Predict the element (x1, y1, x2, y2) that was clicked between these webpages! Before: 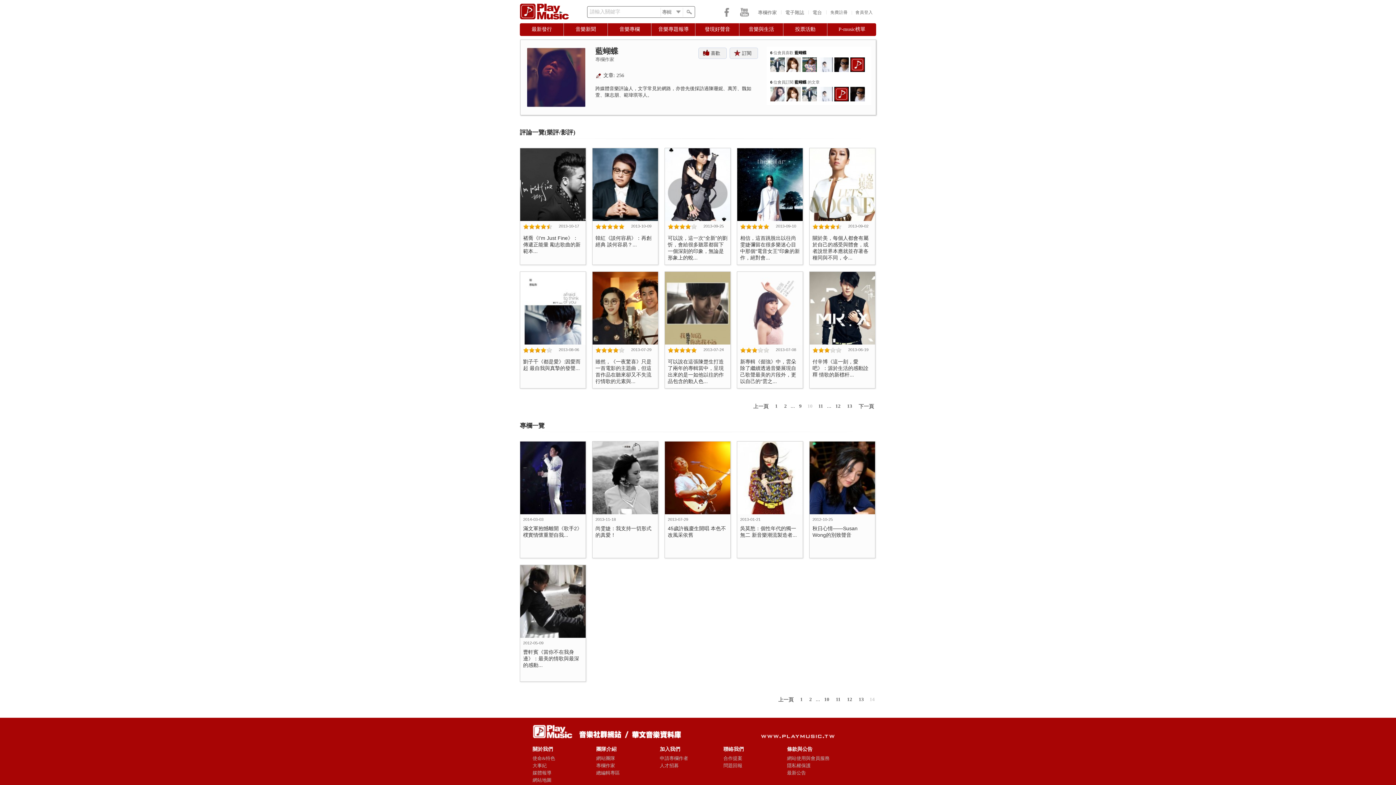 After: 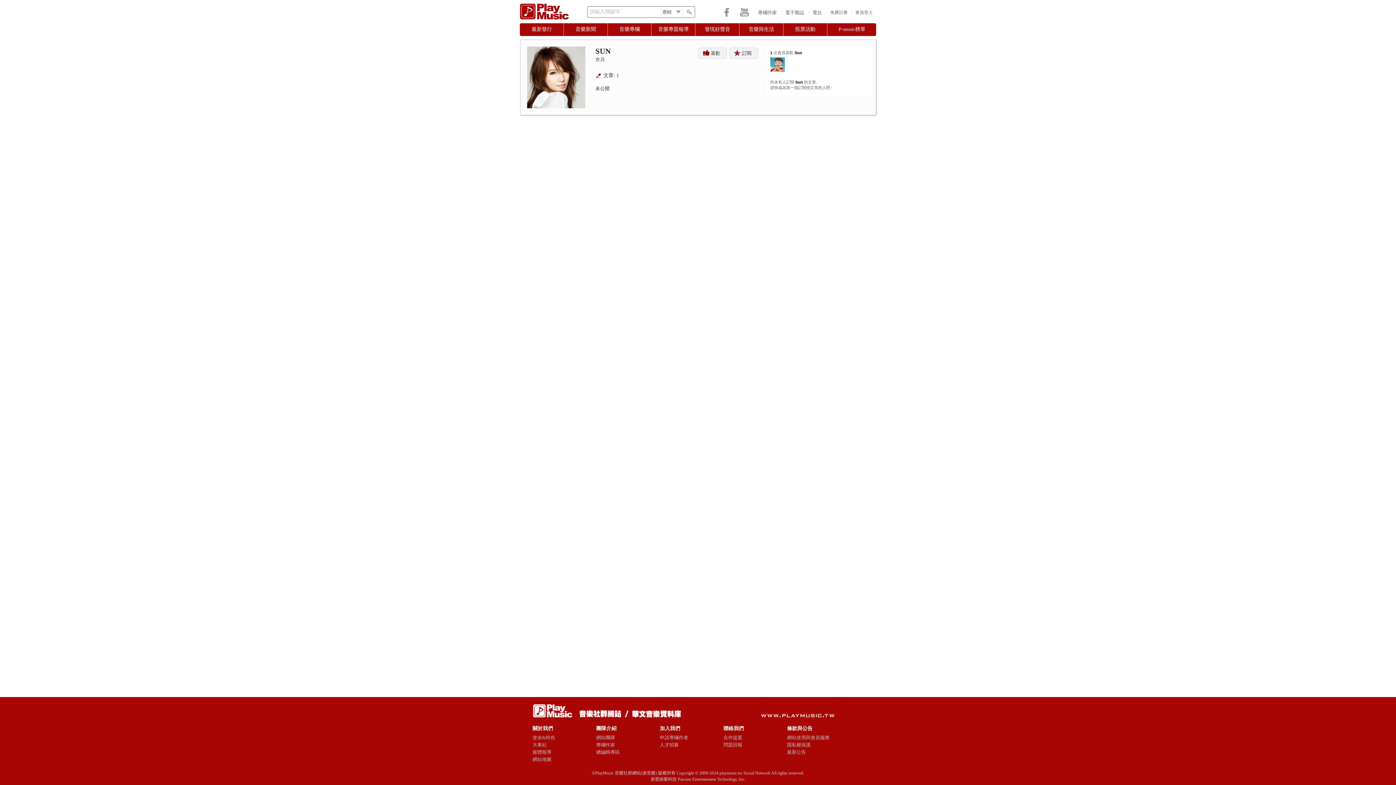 Action: bbox: (786, 86, 800, 92)